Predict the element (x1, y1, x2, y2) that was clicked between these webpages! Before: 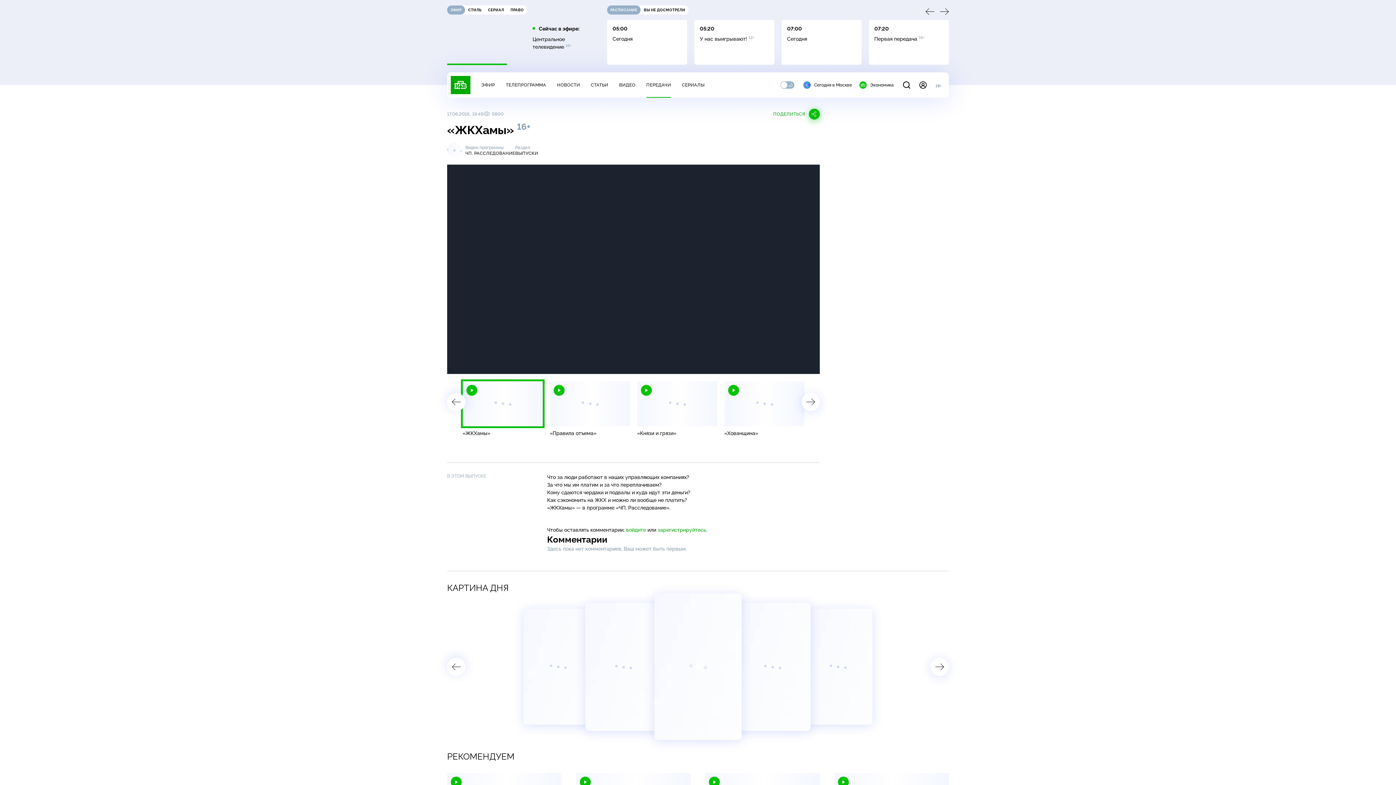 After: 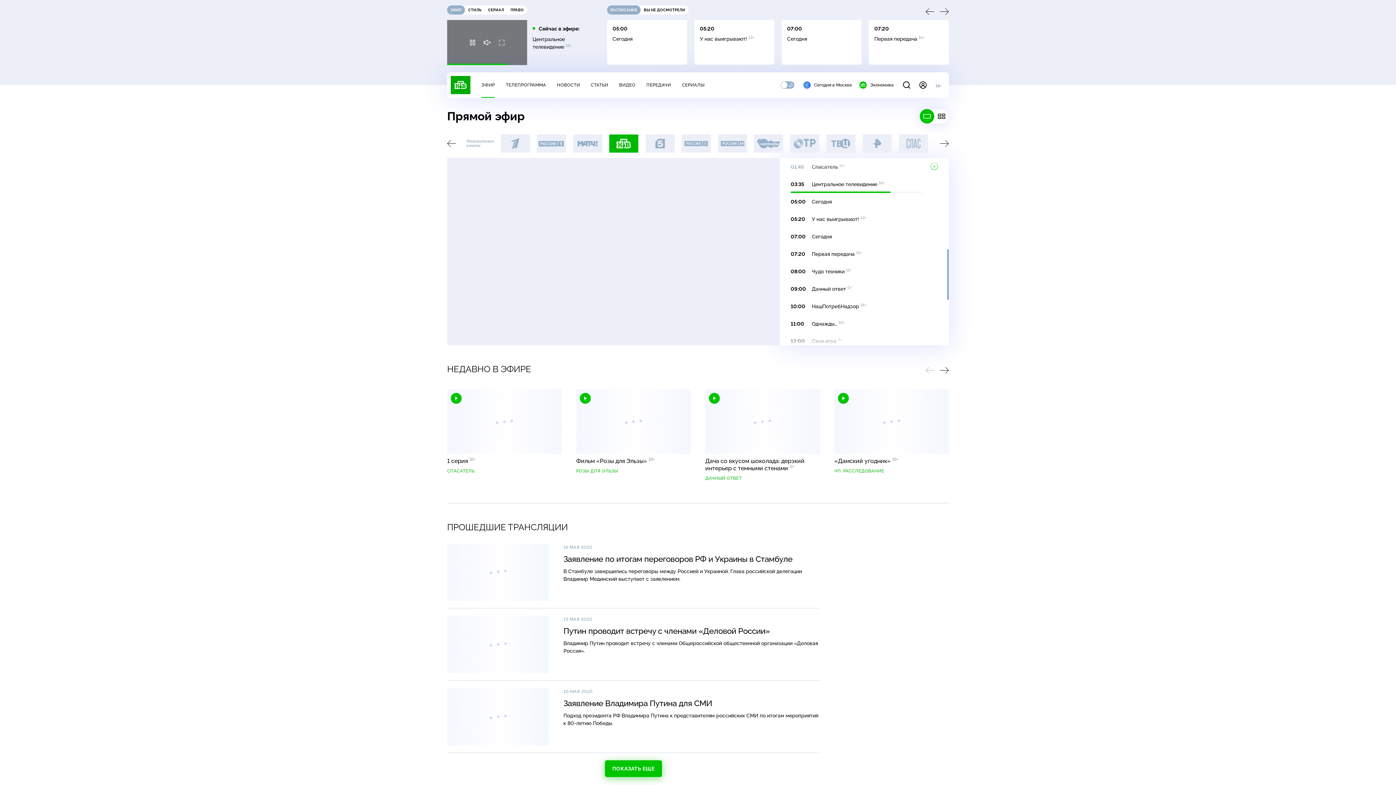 Action: bbox: (498, 38, 505, 46)